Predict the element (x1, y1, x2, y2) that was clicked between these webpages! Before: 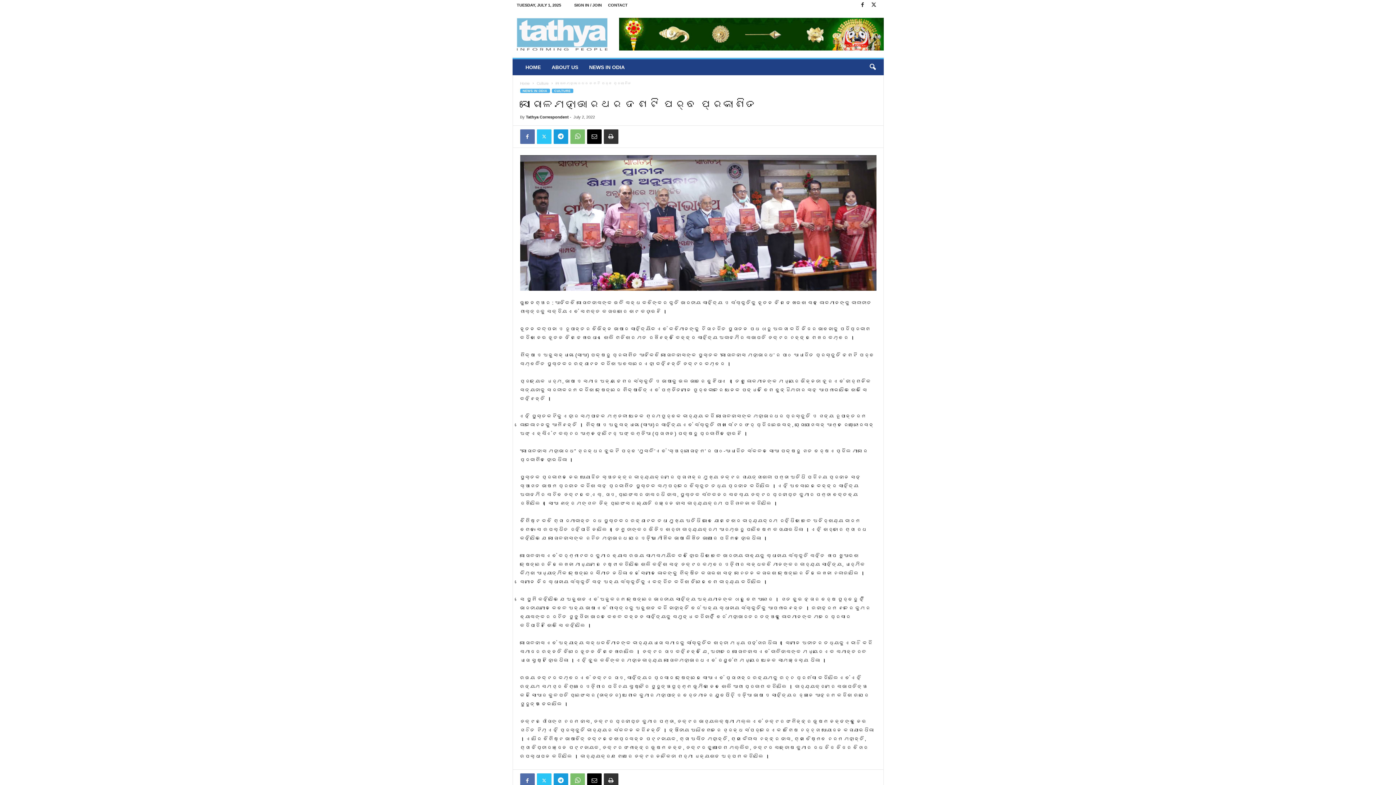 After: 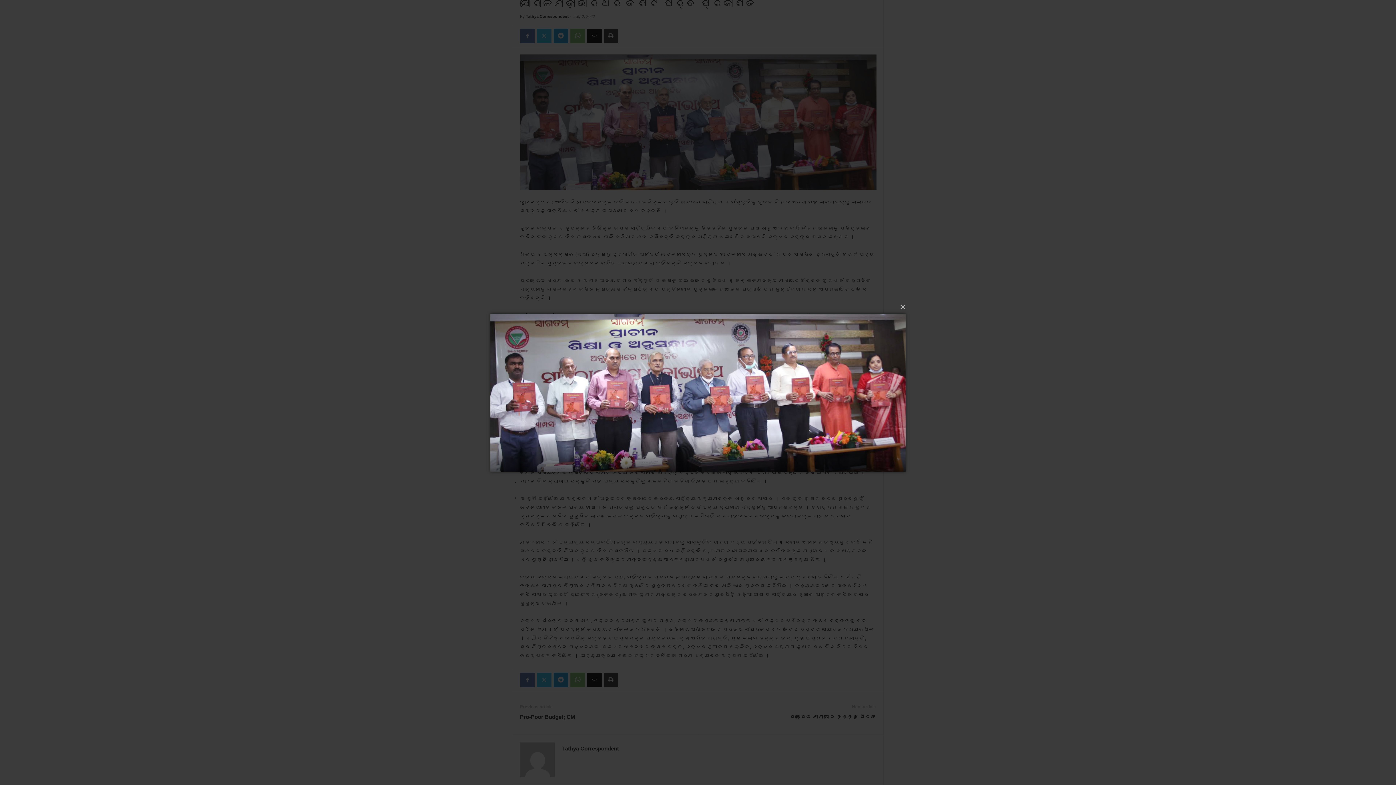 Action: bbox: (520, 155, 876, 291)